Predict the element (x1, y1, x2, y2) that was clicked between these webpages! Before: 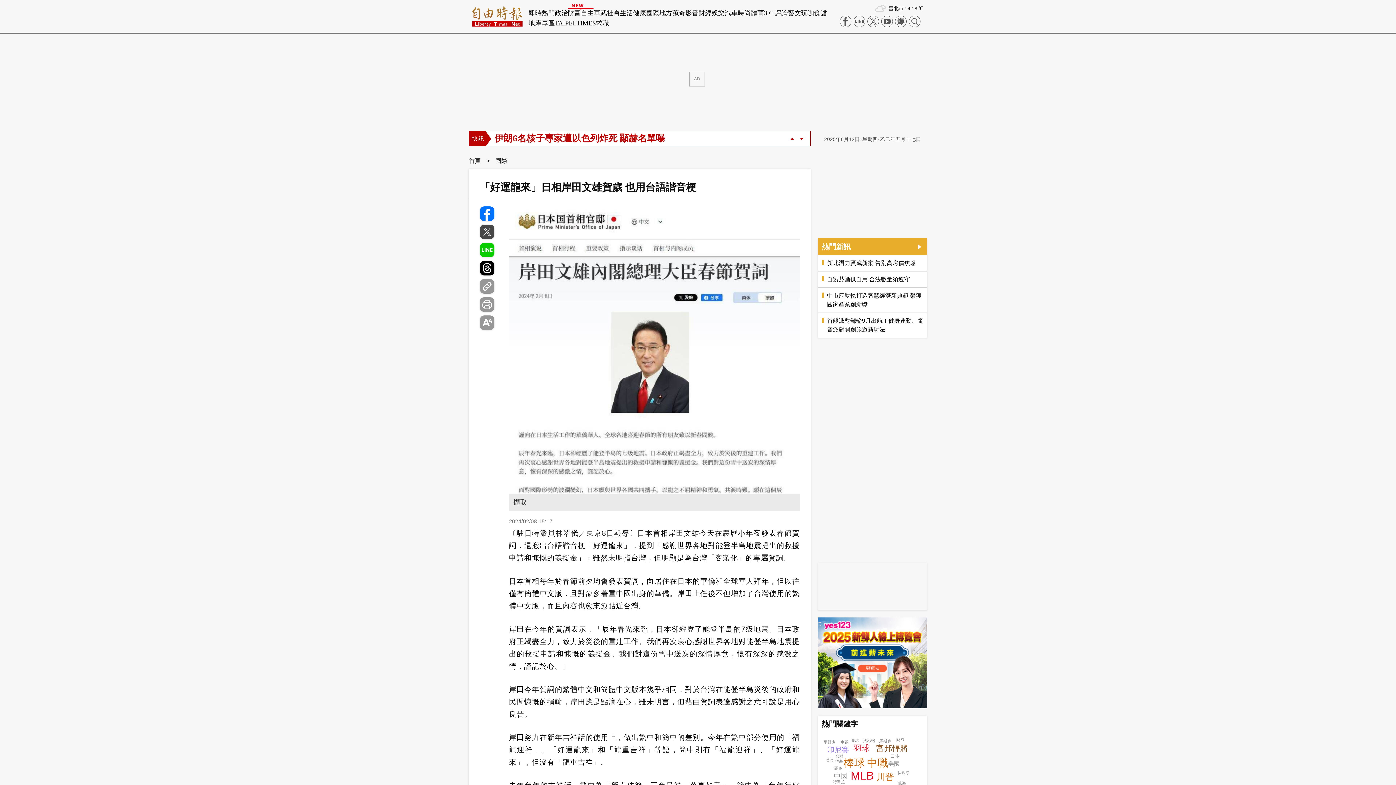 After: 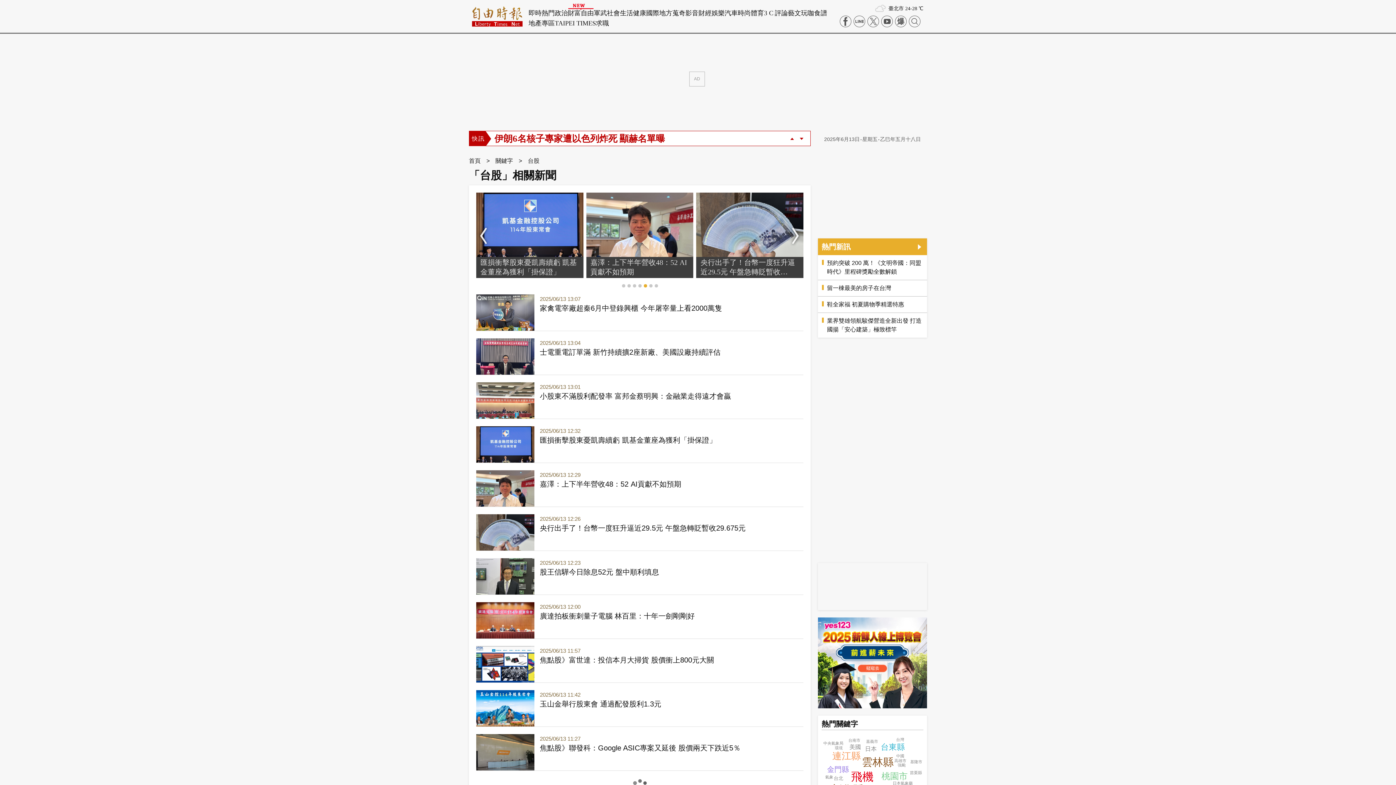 Action: bbox: (835, 754, 843, 758) label: 台股